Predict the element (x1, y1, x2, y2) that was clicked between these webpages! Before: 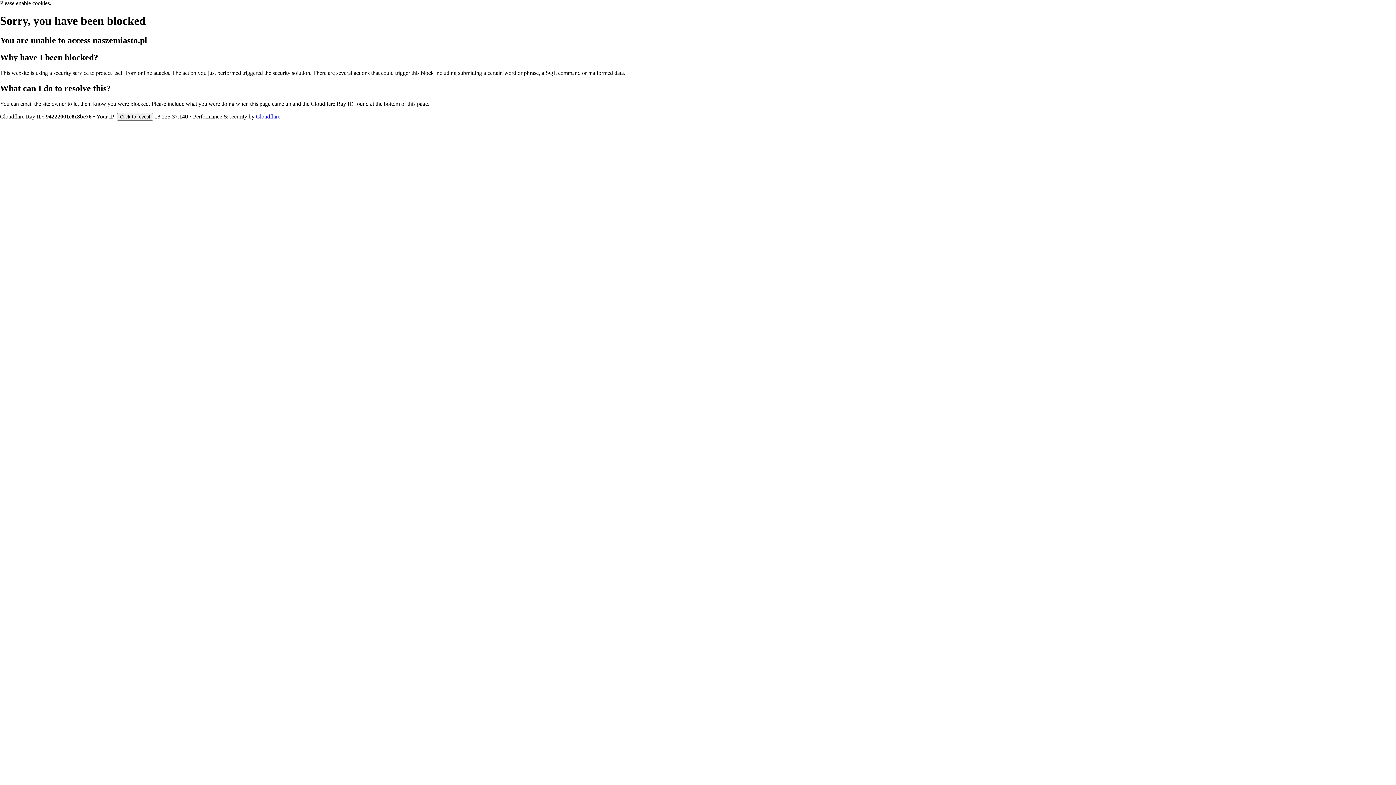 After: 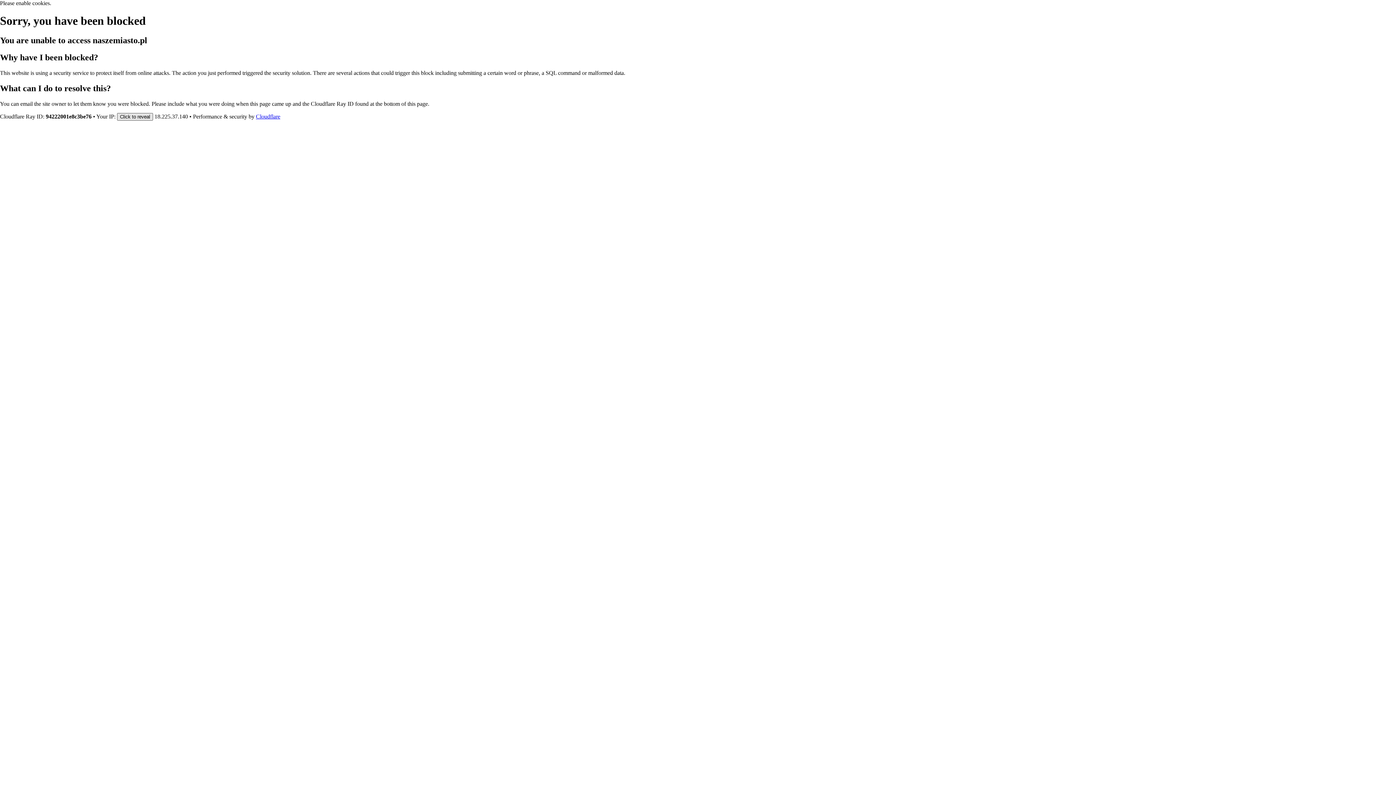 Action: label: Click to reveal bbox: (117, 112, 153, 120)